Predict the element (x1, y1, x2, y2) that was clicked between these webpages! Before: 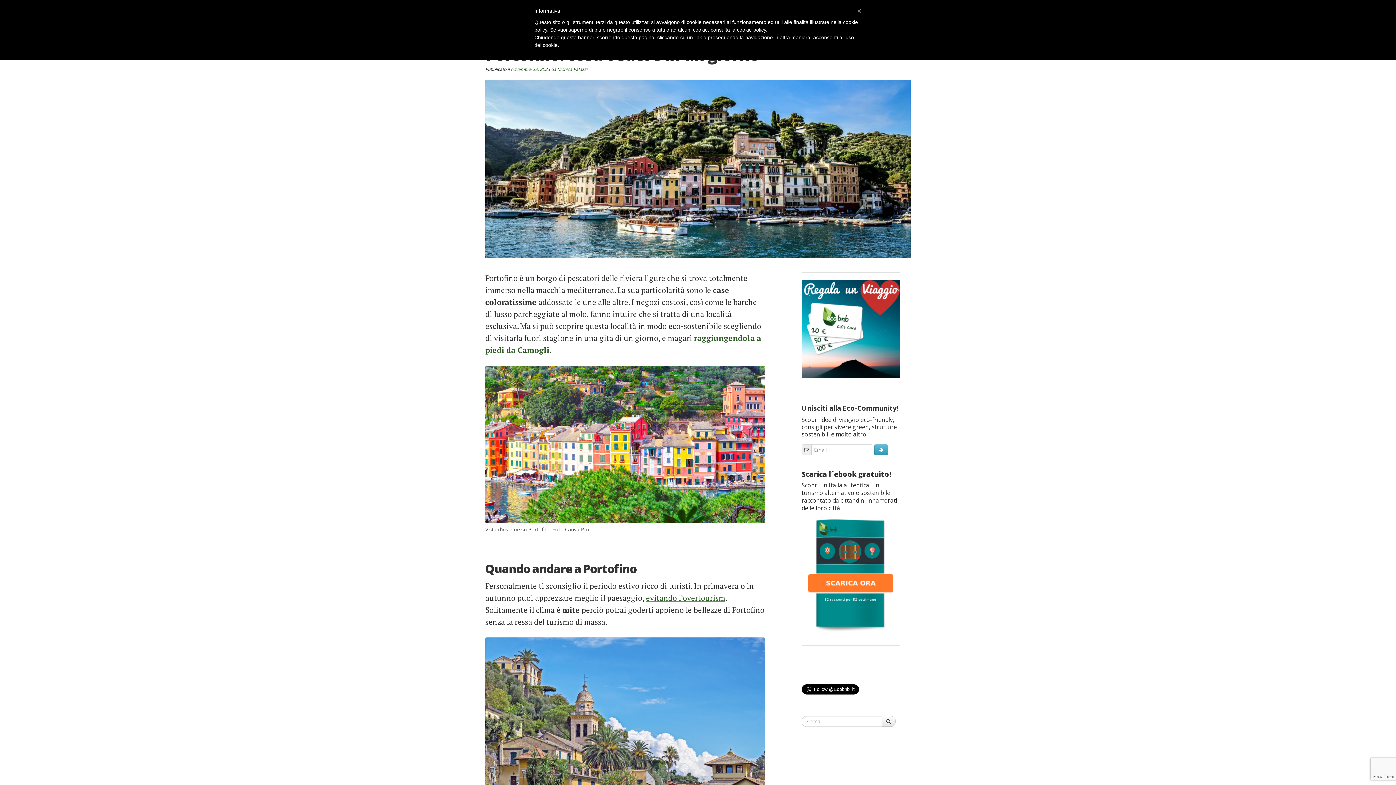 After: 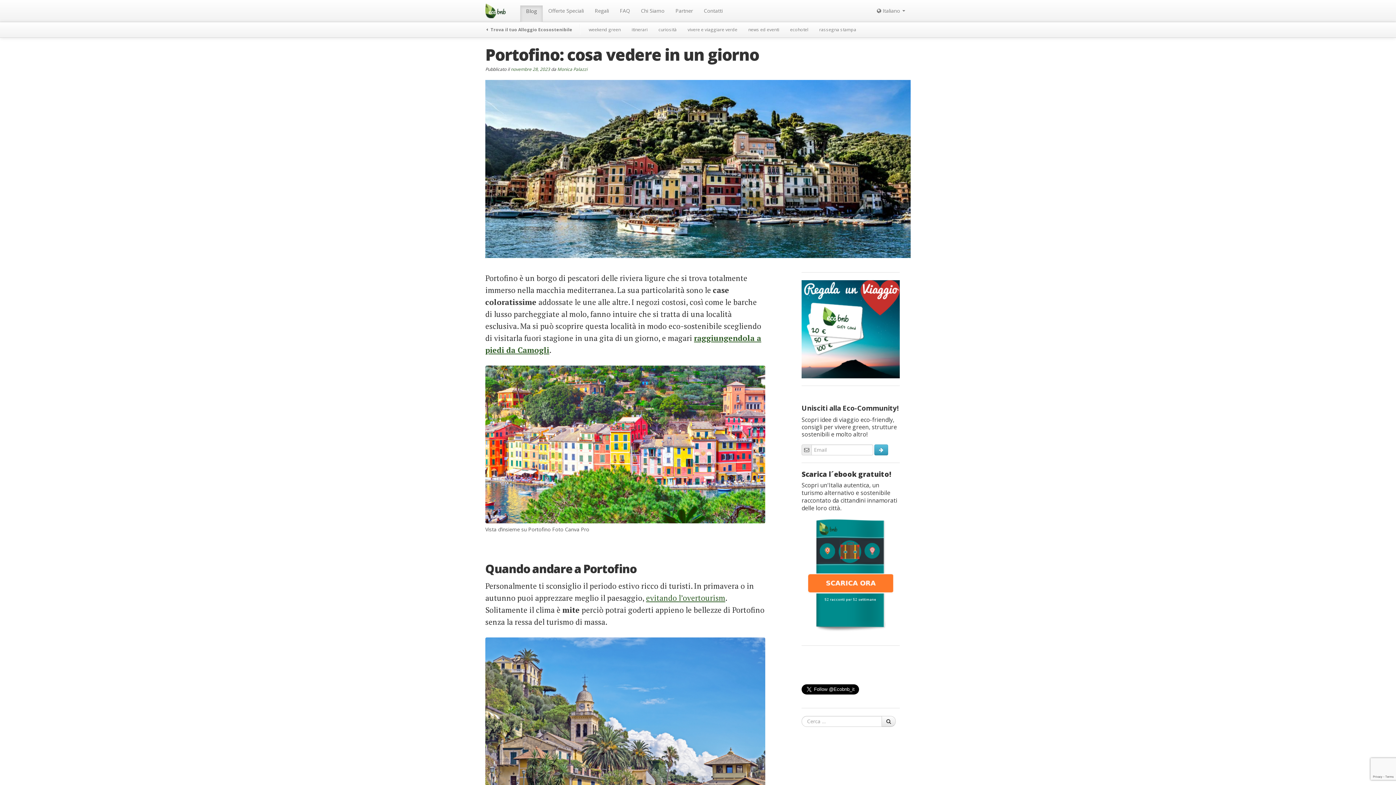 Action: bbox: (510, 66, 550, 72) label: novembre 28, 2023